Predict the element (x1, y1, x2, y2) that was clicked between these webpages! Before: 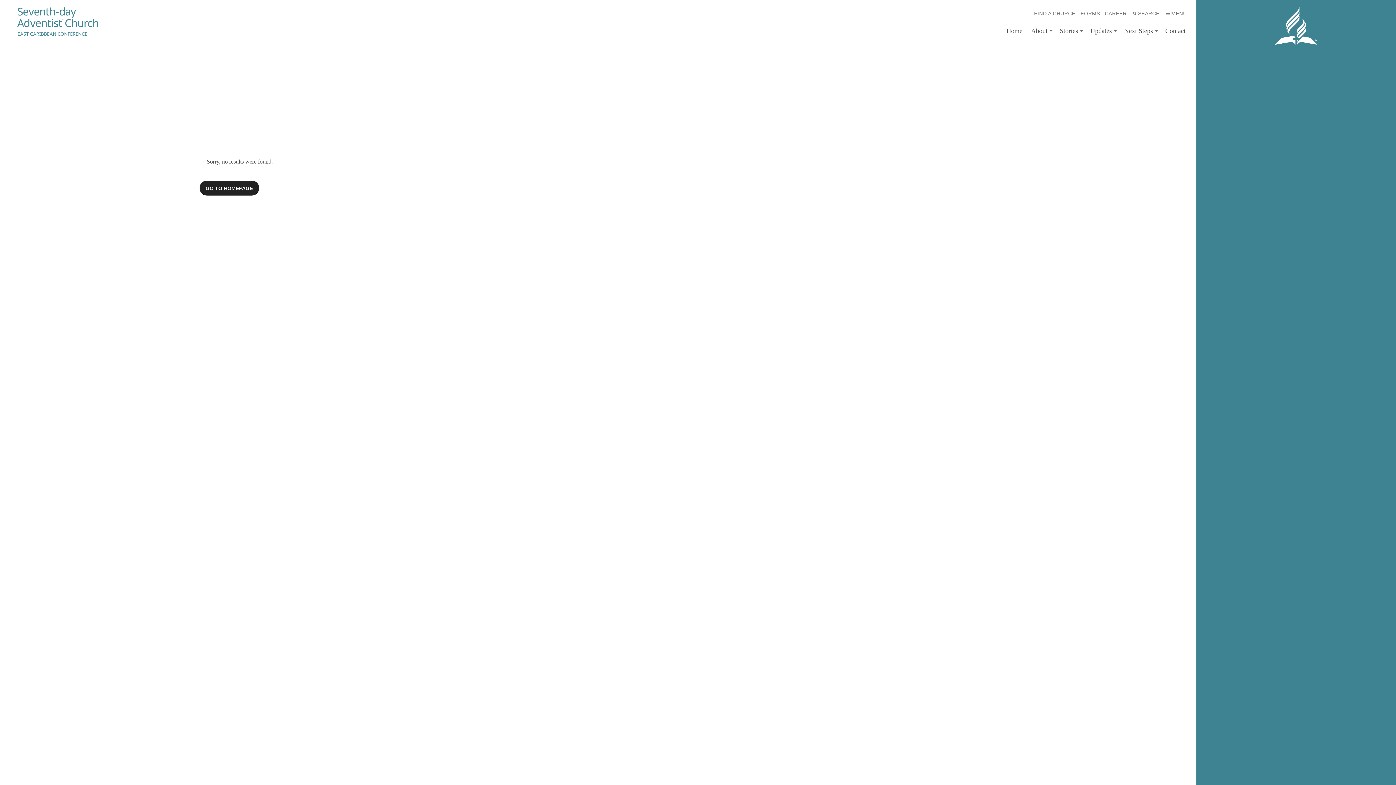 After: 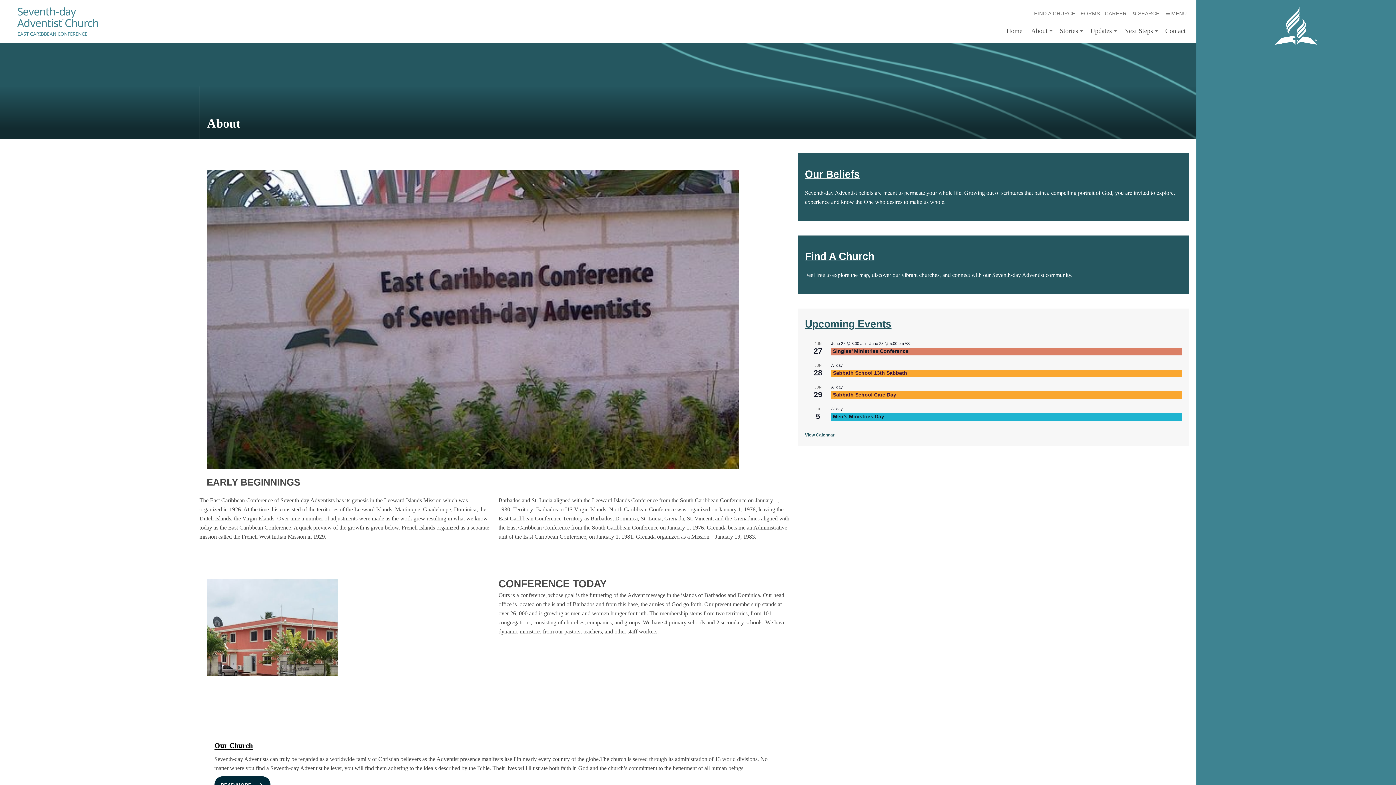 Action: bbox: (1027, 22, 1055, 39) label: About